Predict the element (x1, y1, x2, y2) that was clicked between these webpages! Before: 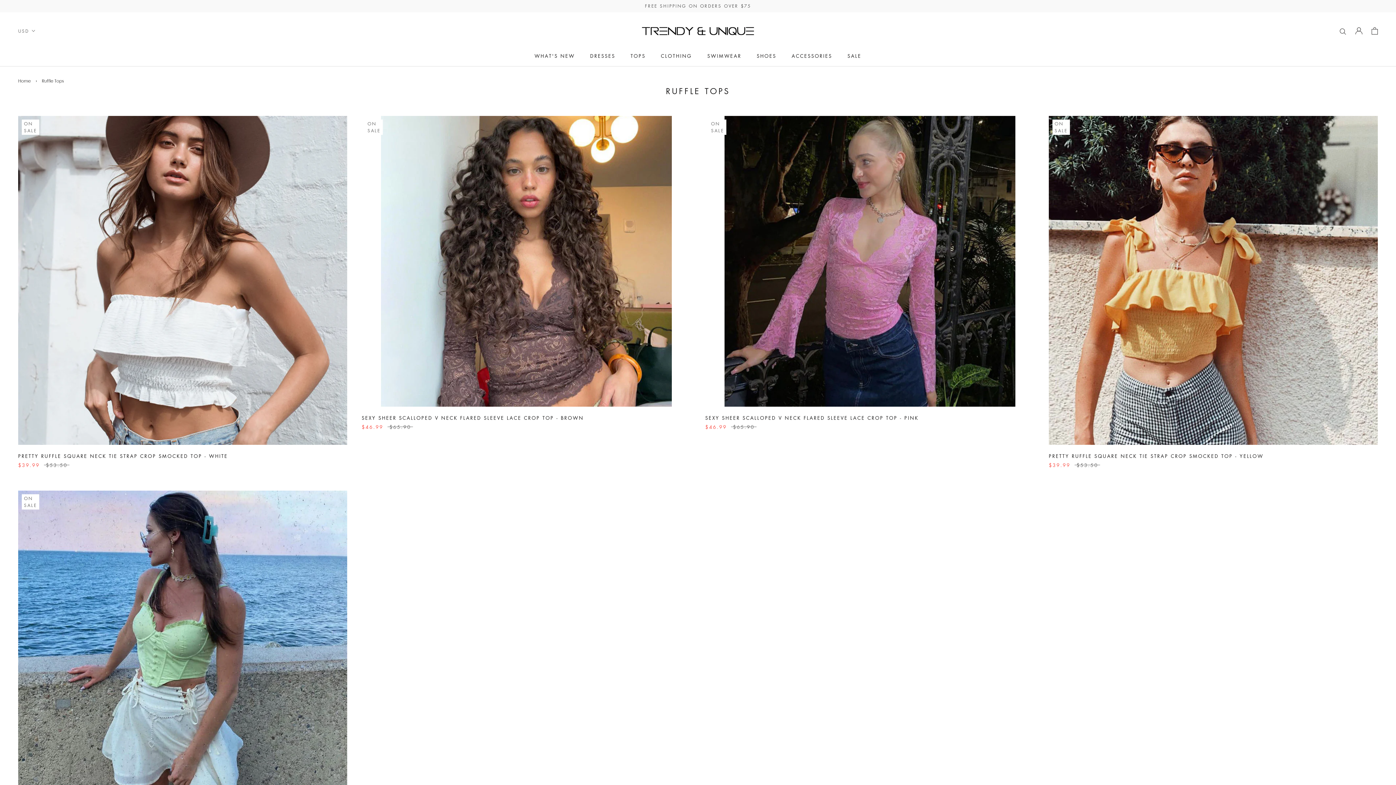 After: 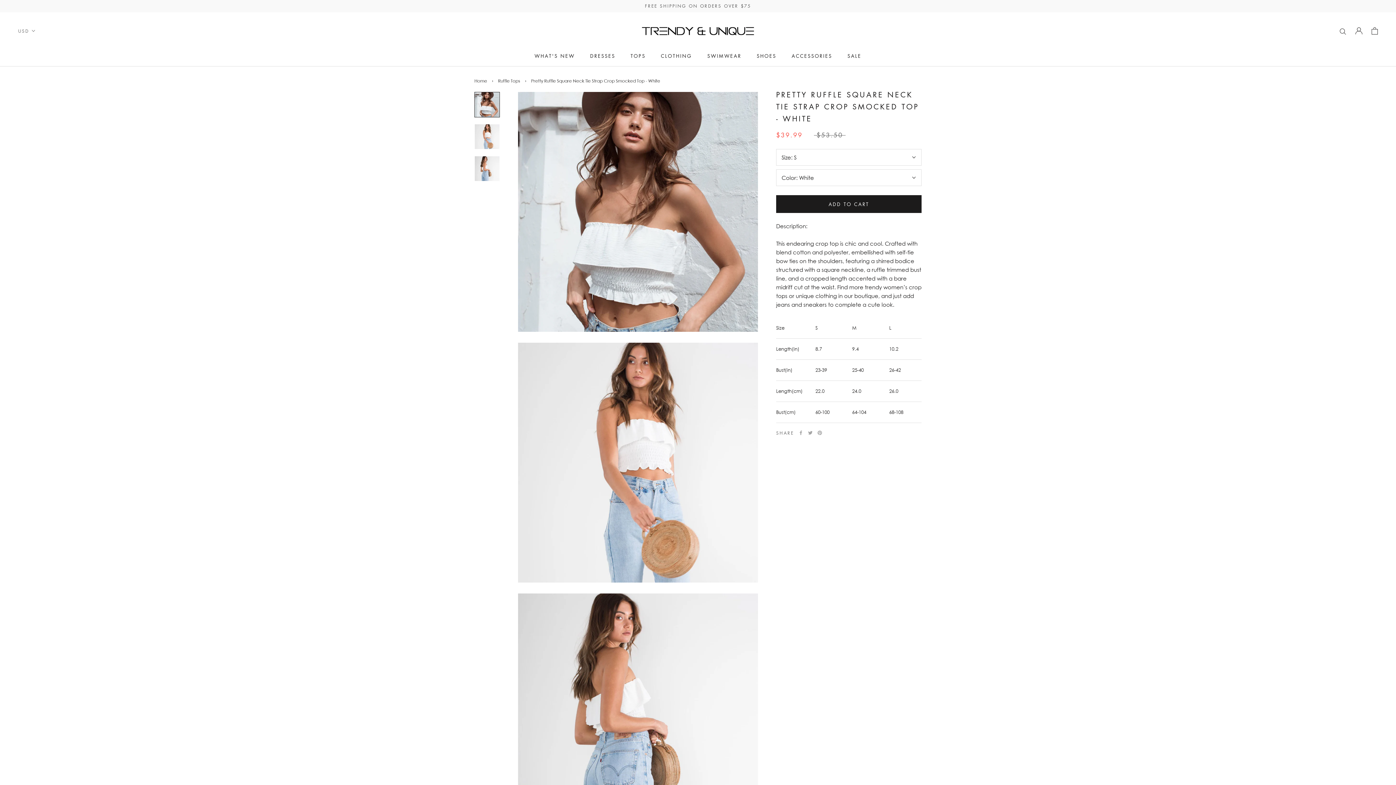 Action: bbox: (18, 452, 228, 459) label: PRETTY RUFFLE SQUARE NECK TIE STRAP CROP SMOCKED TOP - WHITE